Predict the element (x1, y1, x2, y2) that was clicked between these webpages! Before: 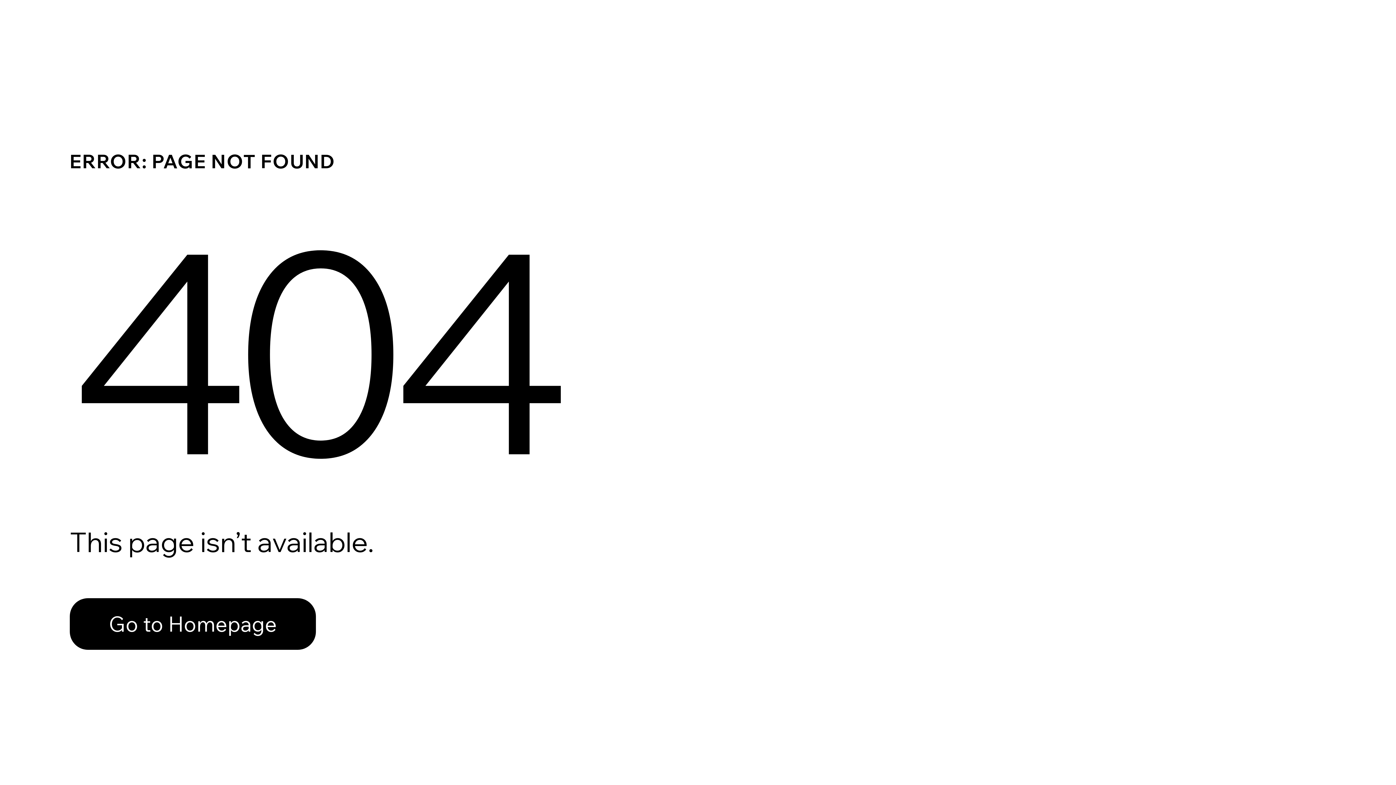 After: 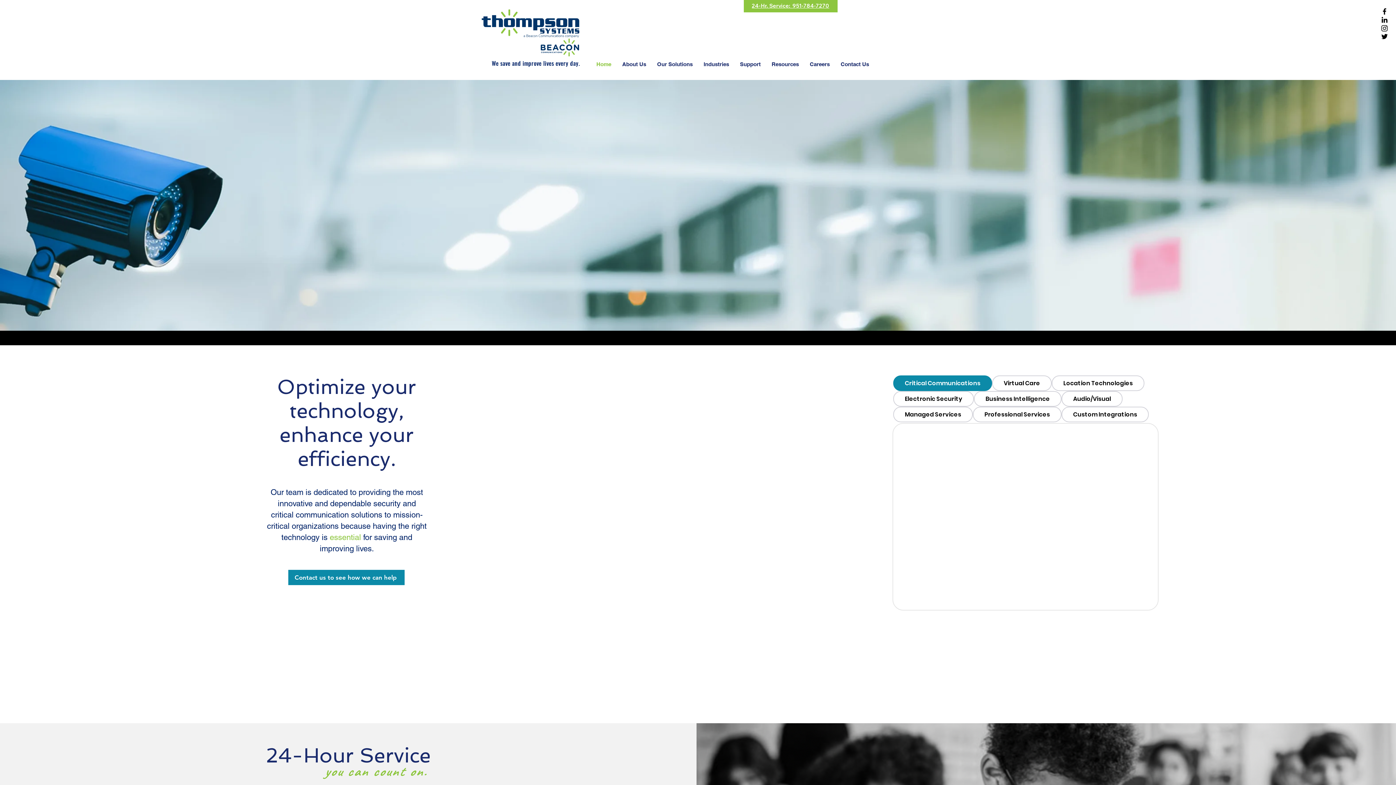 Action: bbox: (69, 582, 768, 659) label: Go to Homepage